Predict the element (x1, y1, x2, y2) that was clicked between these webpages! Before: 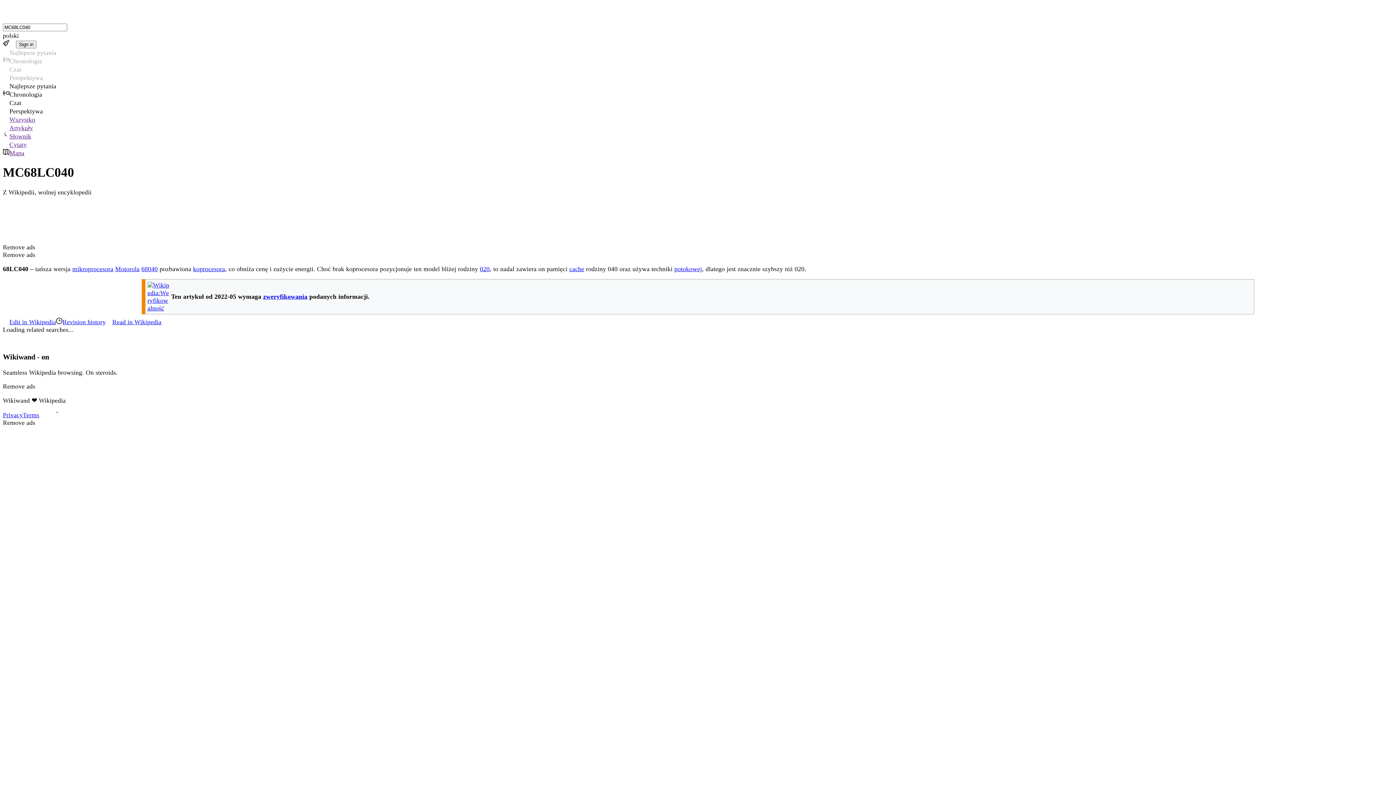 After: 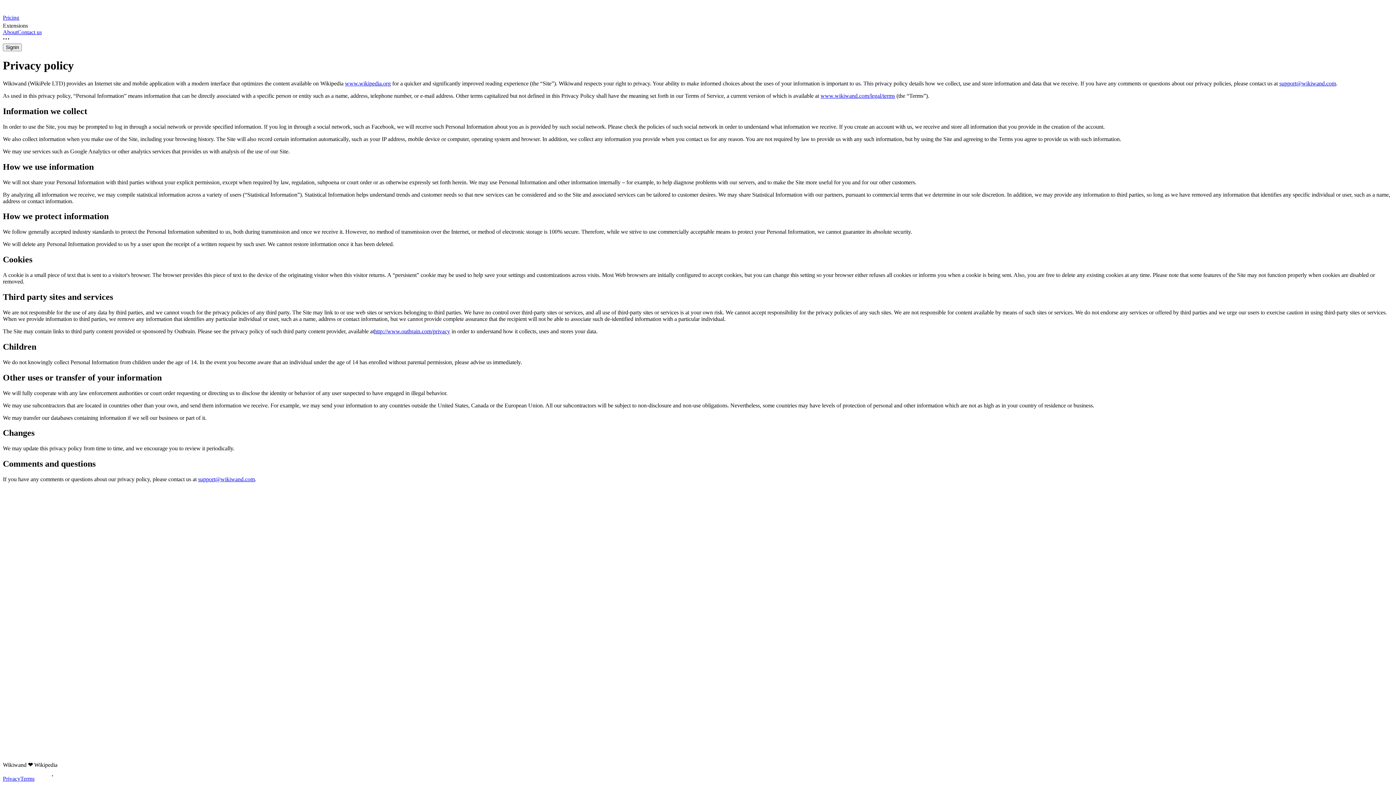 Action: label: Privacy bbox: (2, 411, 22, 418)